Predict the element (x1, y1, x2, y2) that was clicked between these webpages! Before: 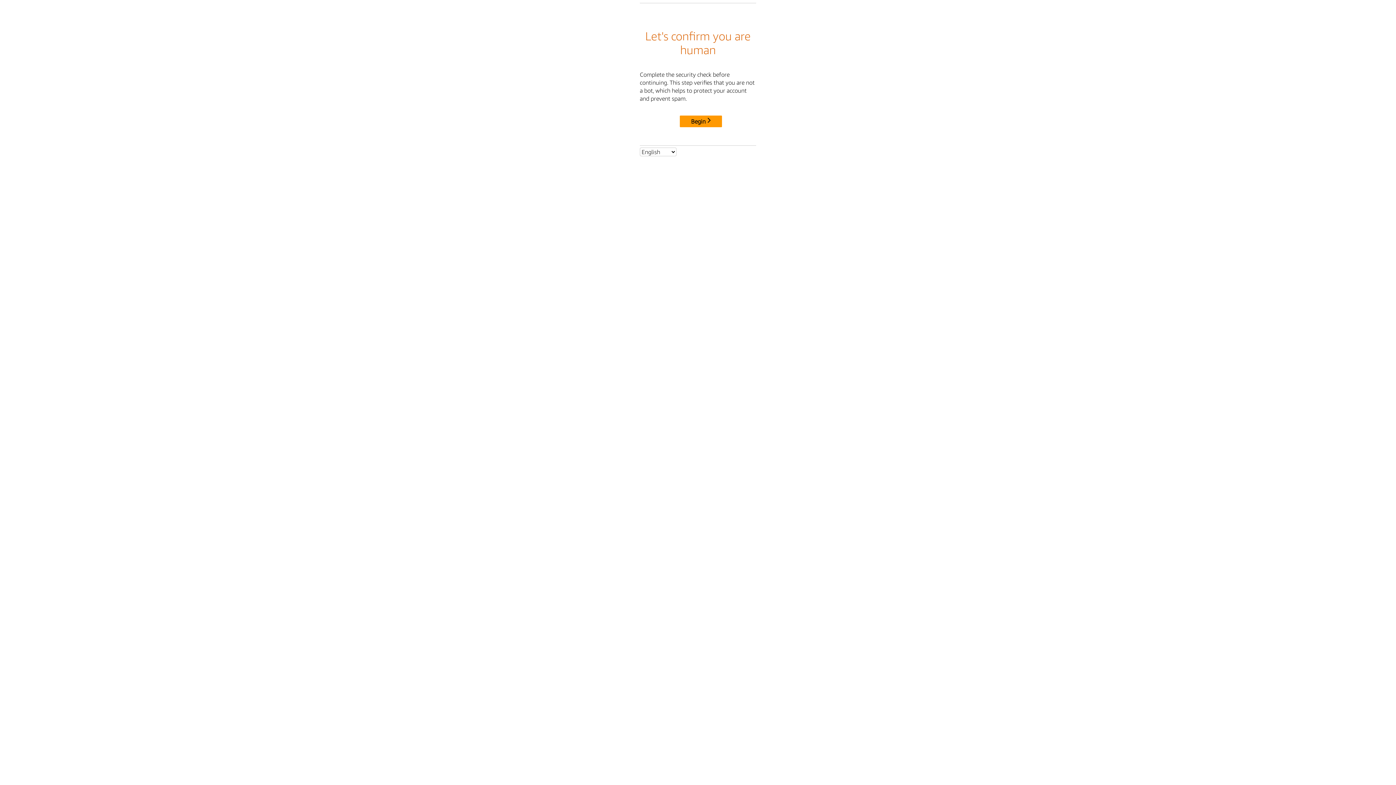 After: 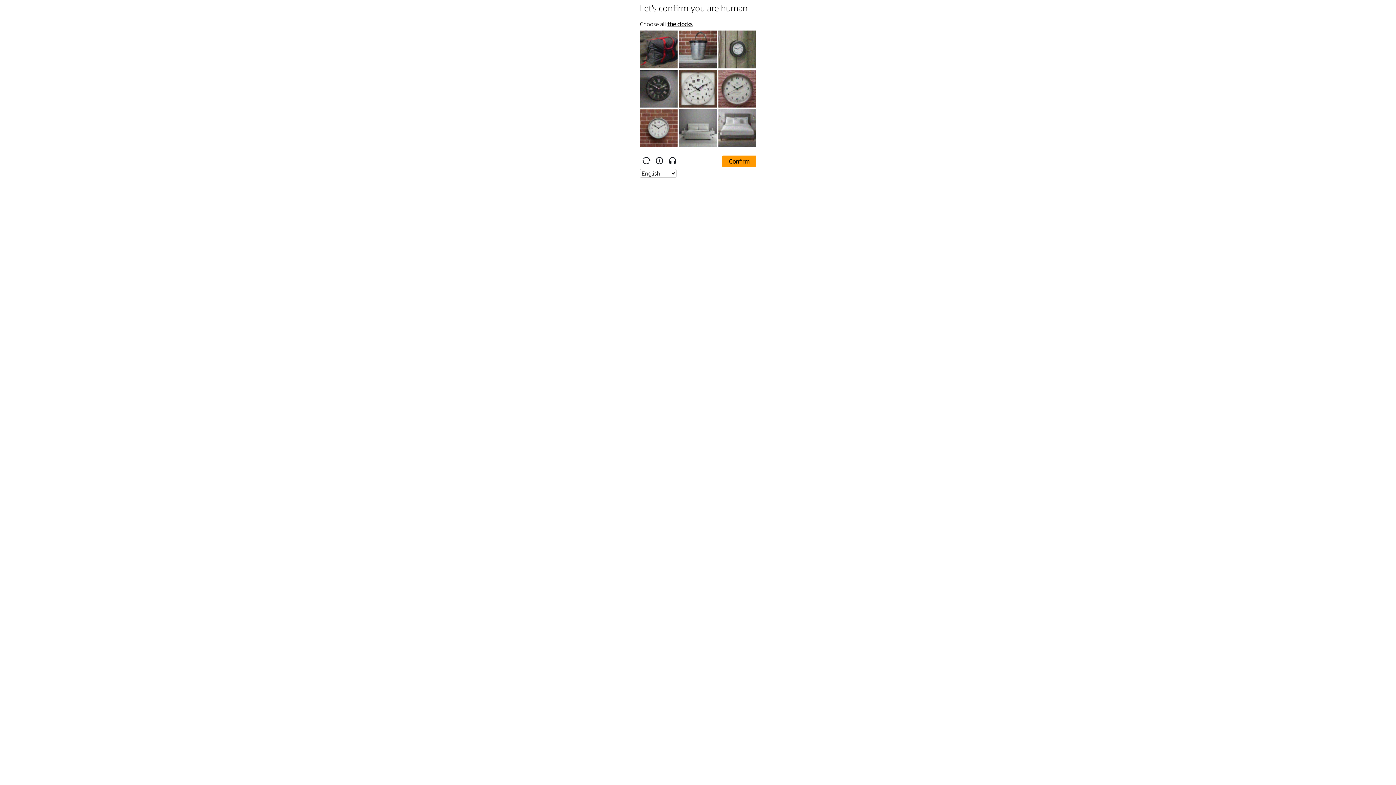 Action: bbox: (680, 115, 722, 127) label: Begin